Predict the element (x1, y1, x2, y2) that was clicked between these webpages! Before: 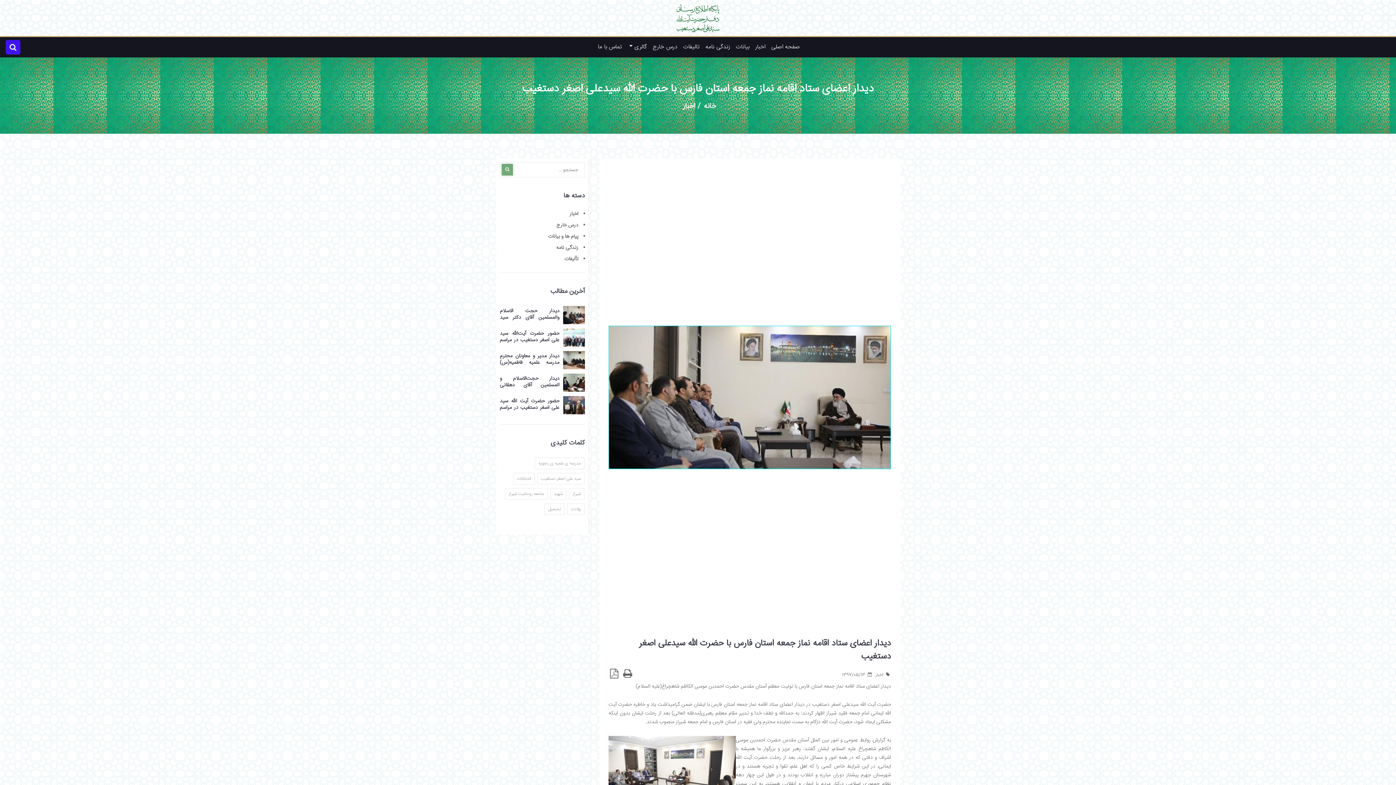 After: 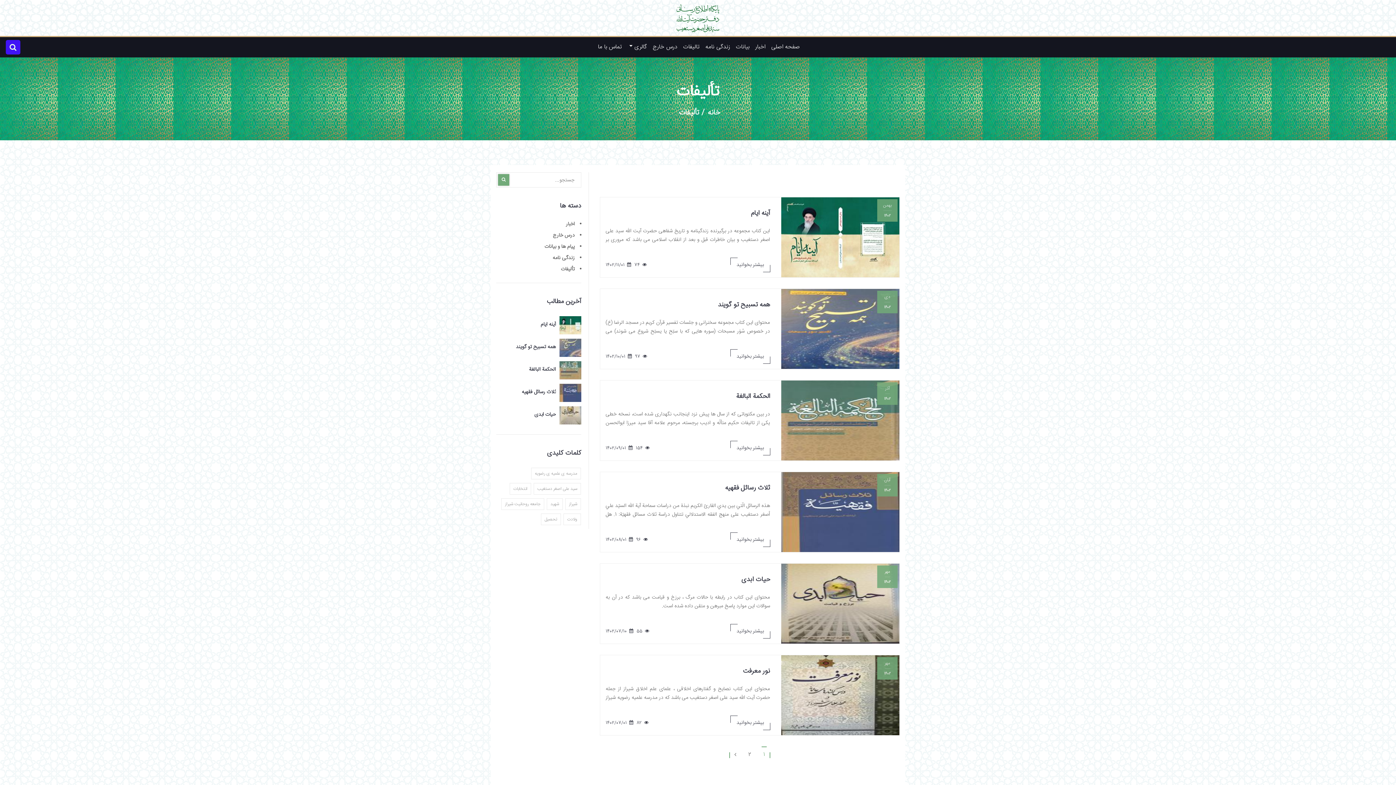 Action: label: تألیفات bbox: (564, 254, 578, 263)